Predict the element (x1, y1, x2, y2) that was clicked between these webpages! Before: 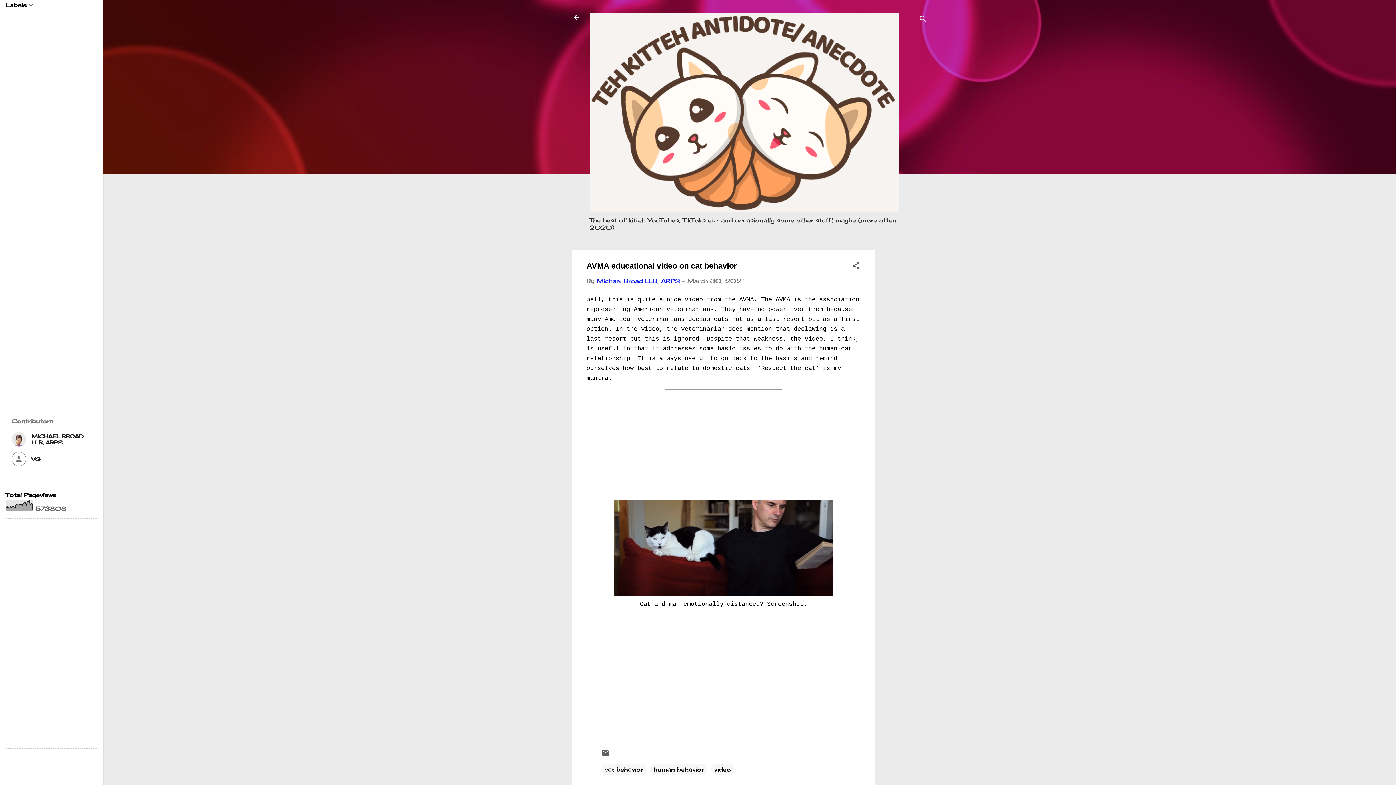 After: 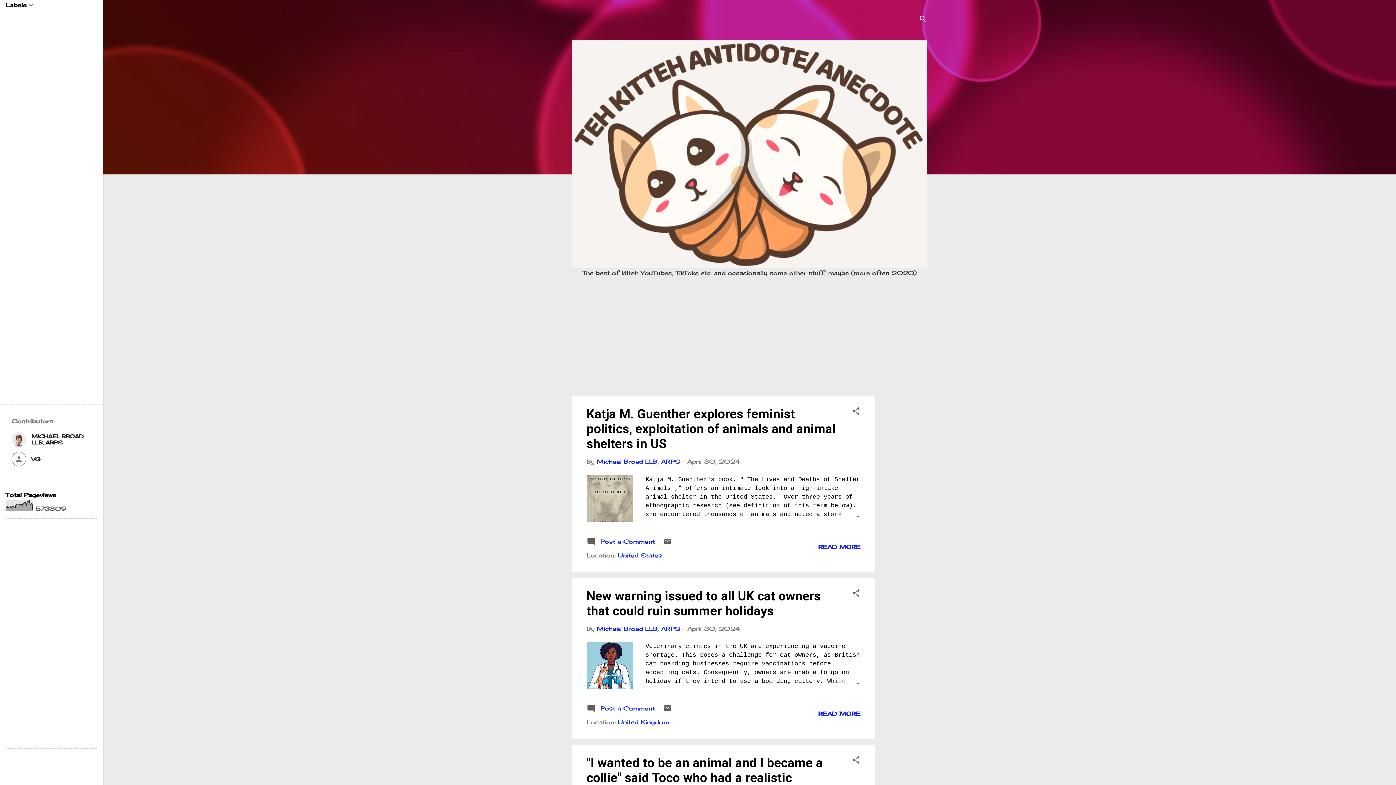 Action: bbox: (572, 13, 580, 23)